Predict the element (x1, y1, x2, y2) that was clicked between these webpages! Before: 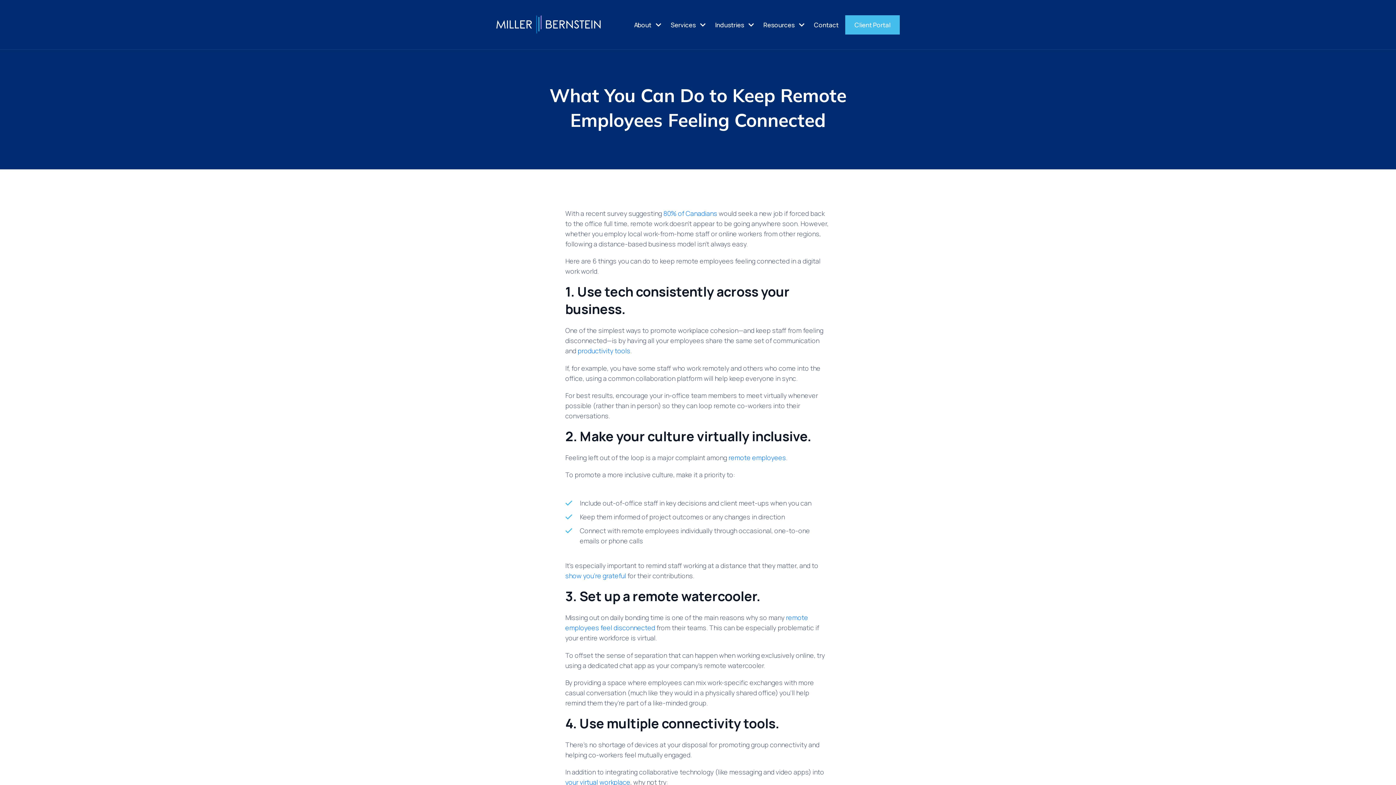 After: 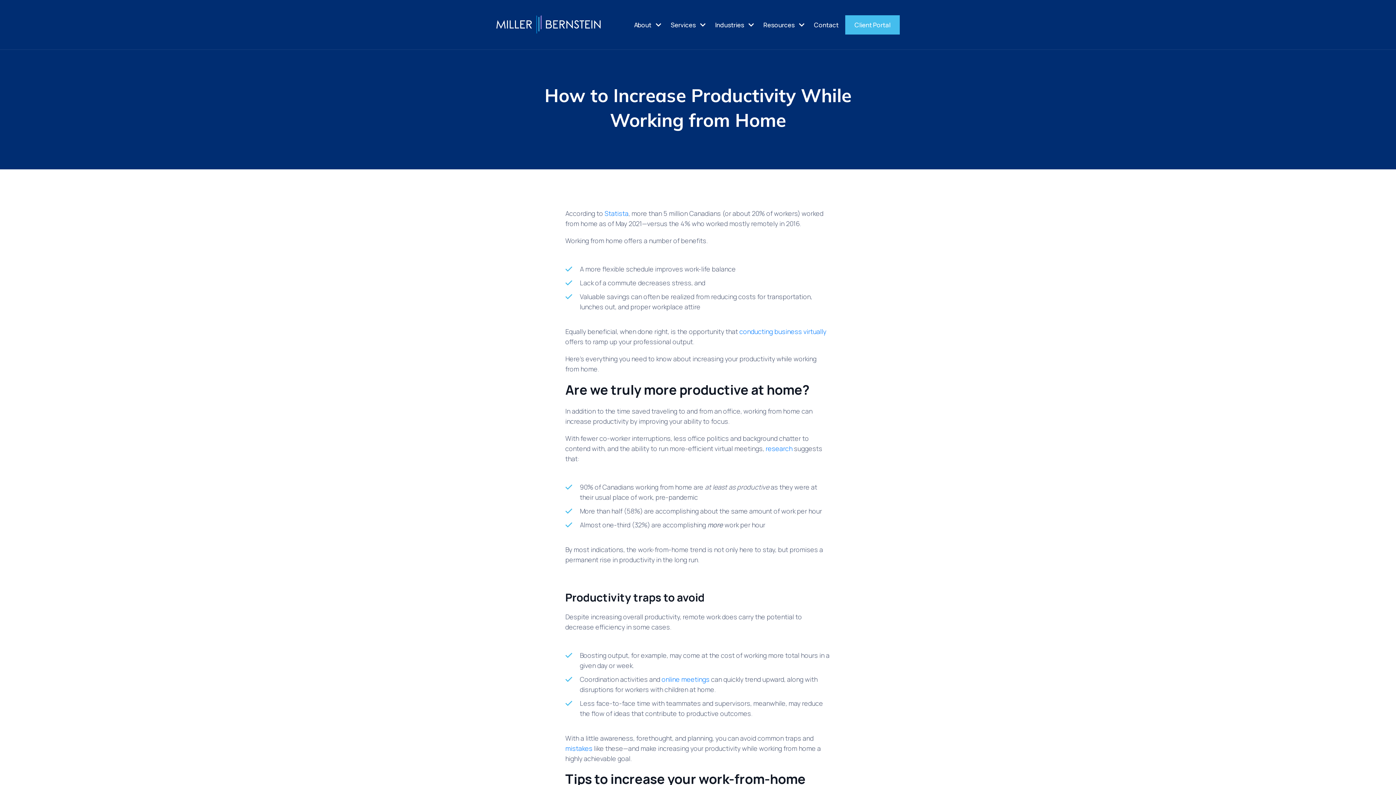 Action: label: productivity tools bbox: (577, 346, 630, 355)